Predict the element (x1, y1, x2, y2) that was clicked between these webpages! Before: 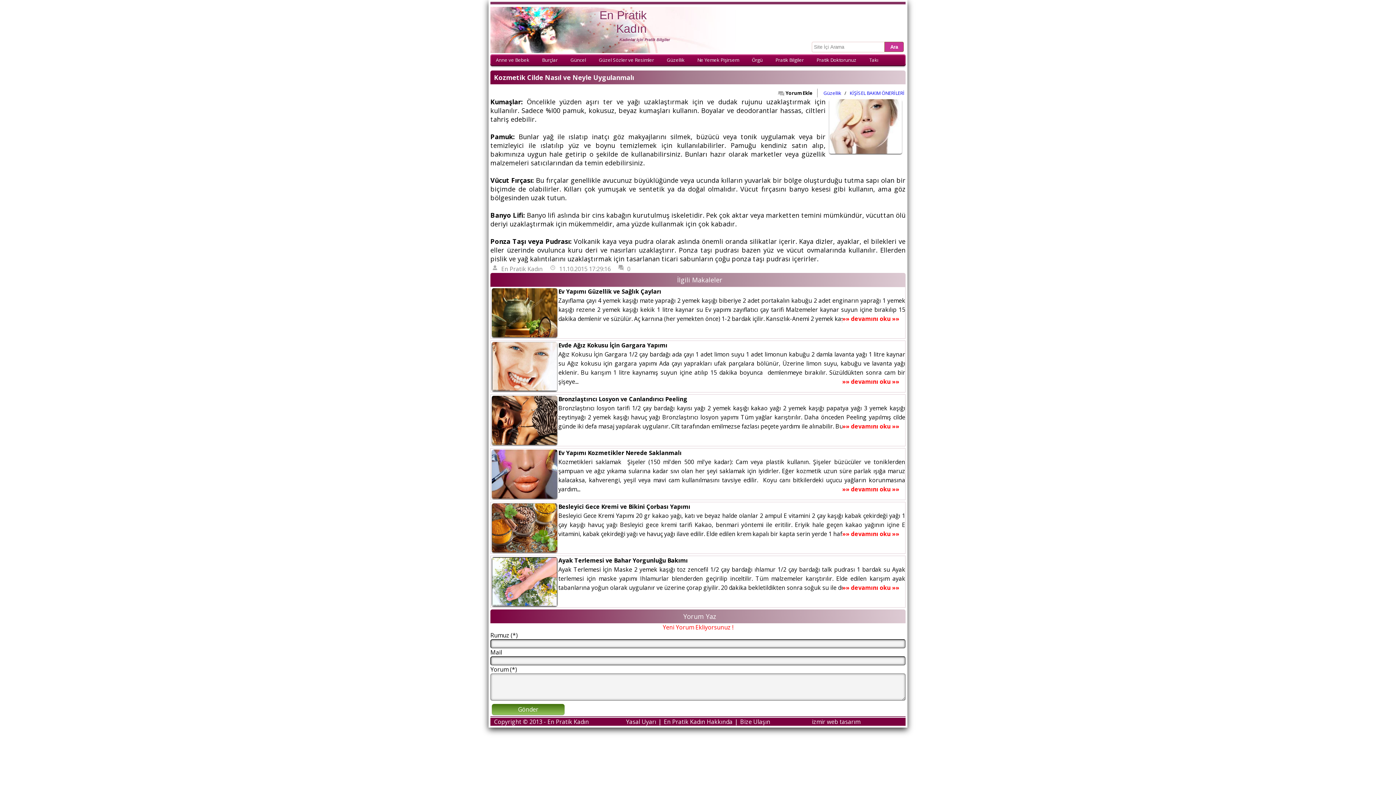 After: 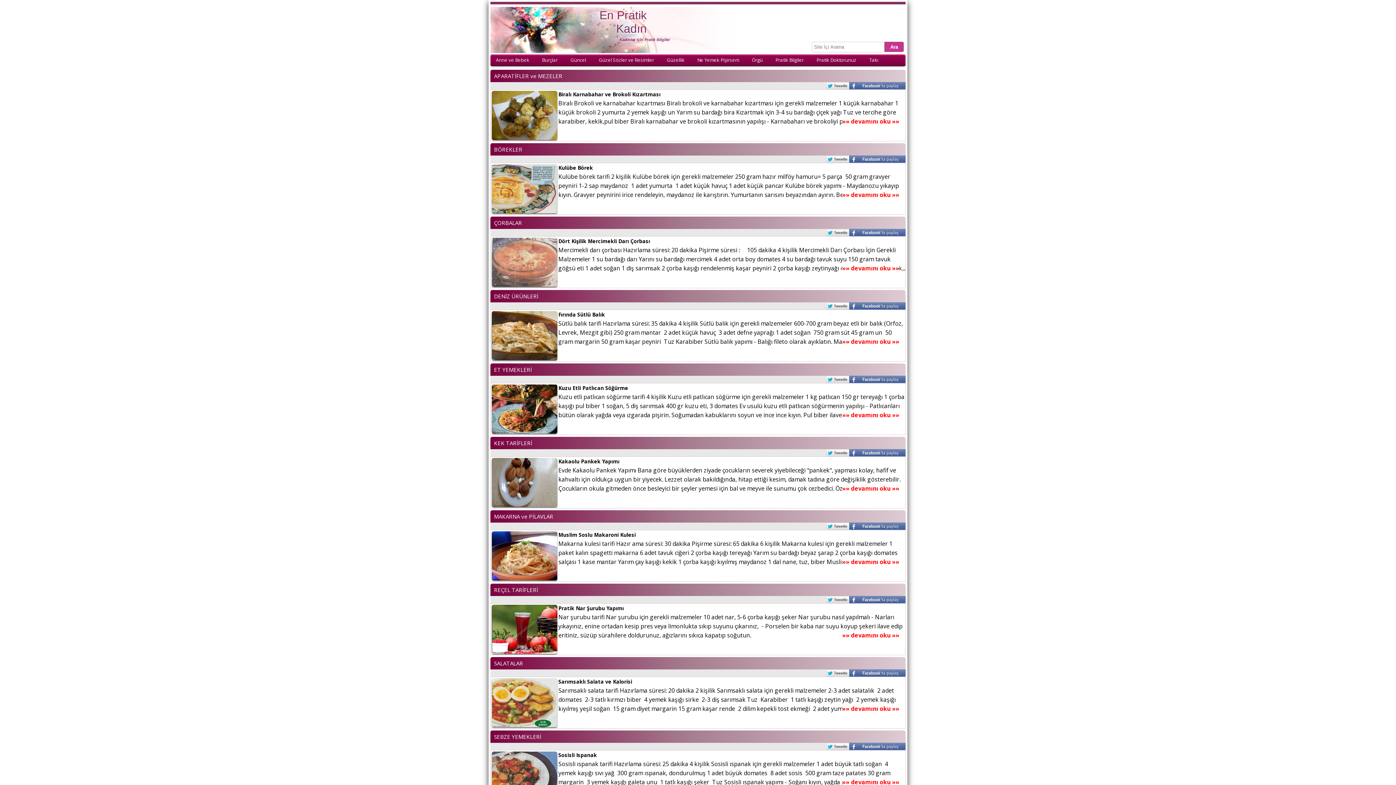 Action: bbox: (692, 54, 746, 66) label: Ne Yemek Pişirsem